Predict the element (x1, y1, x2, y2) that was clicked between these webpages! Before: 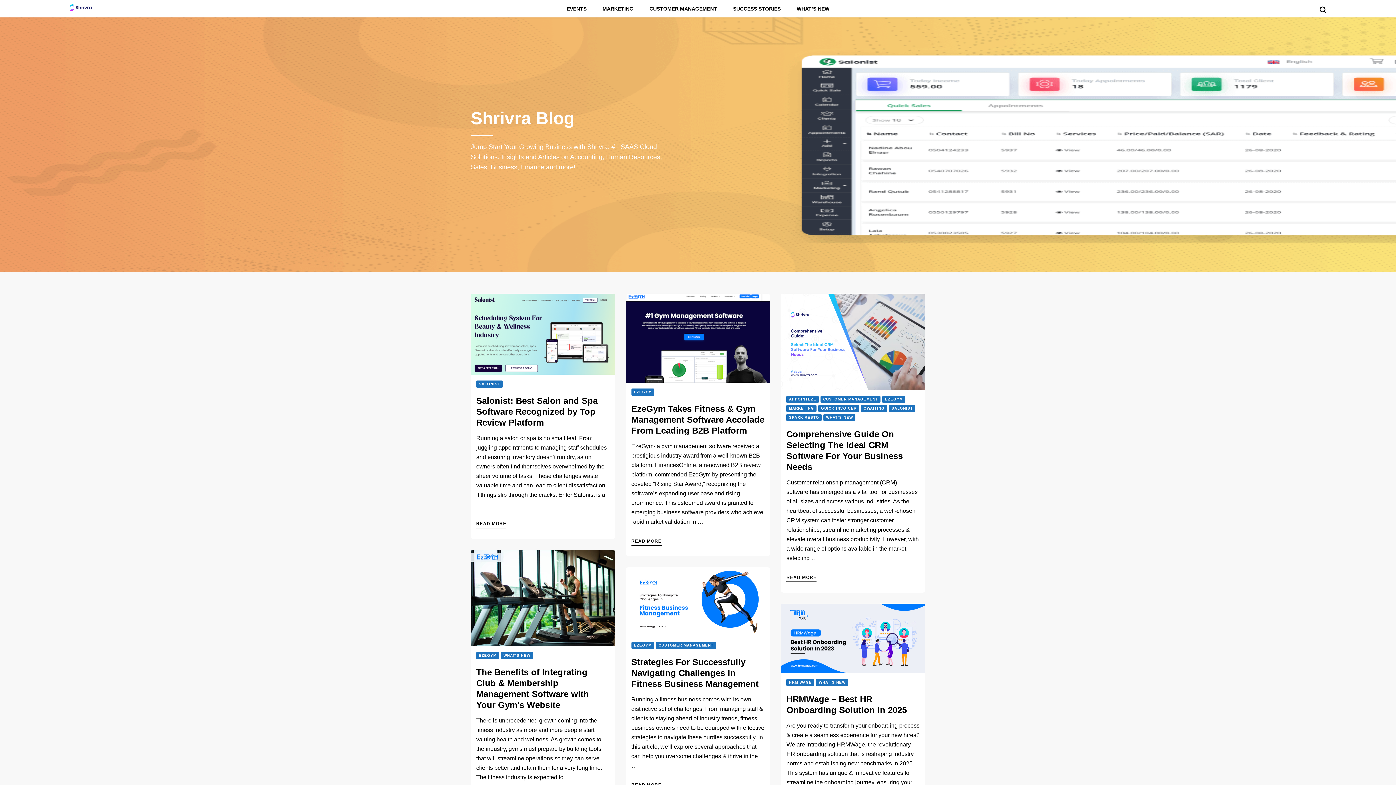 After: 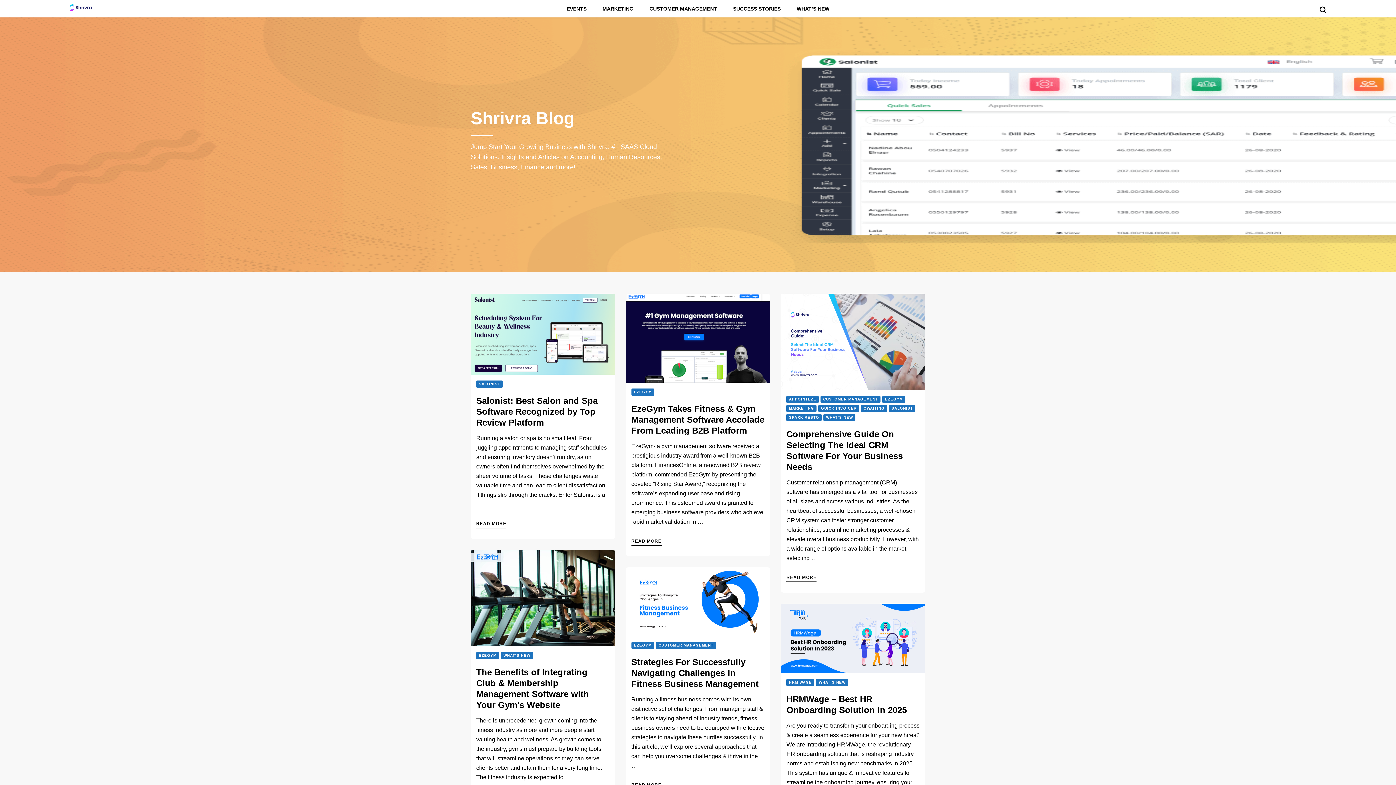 Action: bbox: (69, 3, 91, 13)